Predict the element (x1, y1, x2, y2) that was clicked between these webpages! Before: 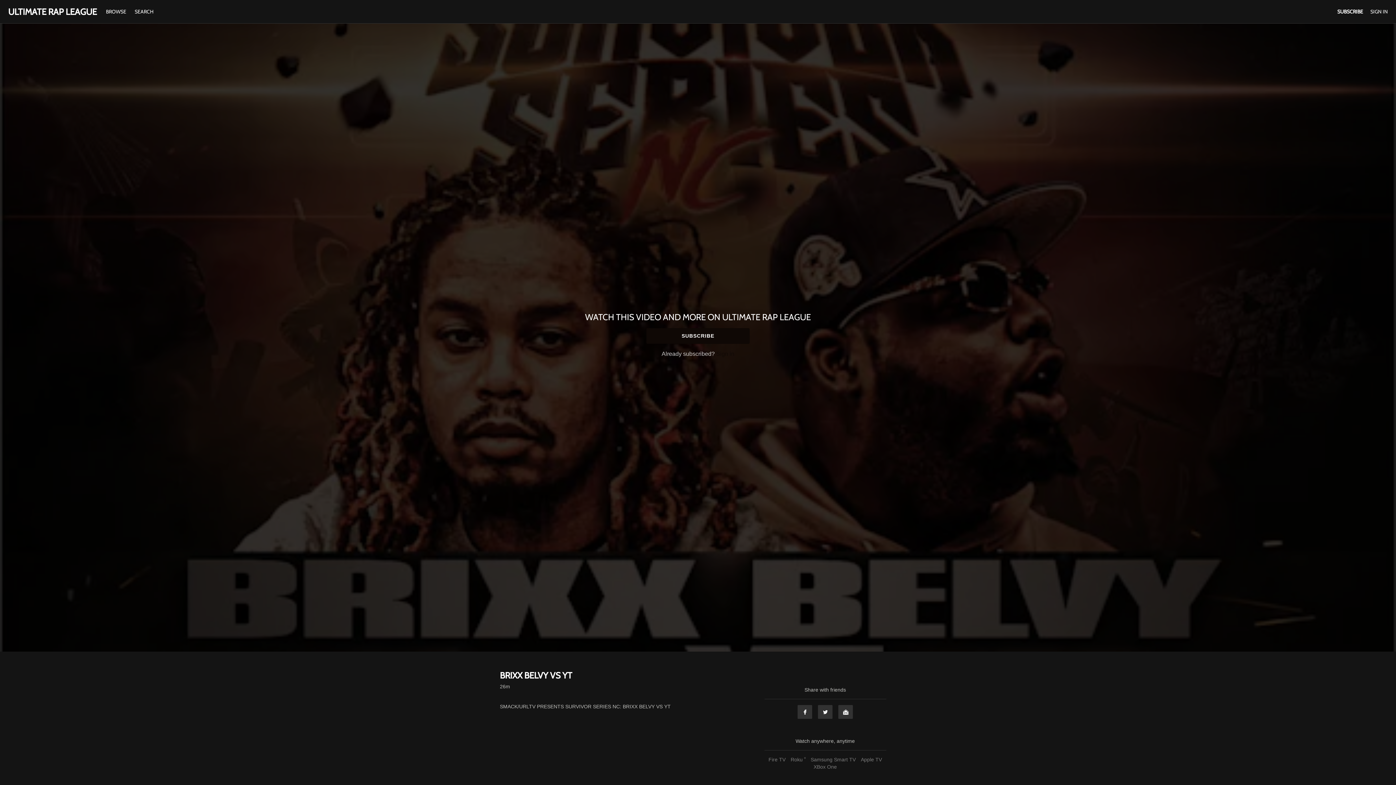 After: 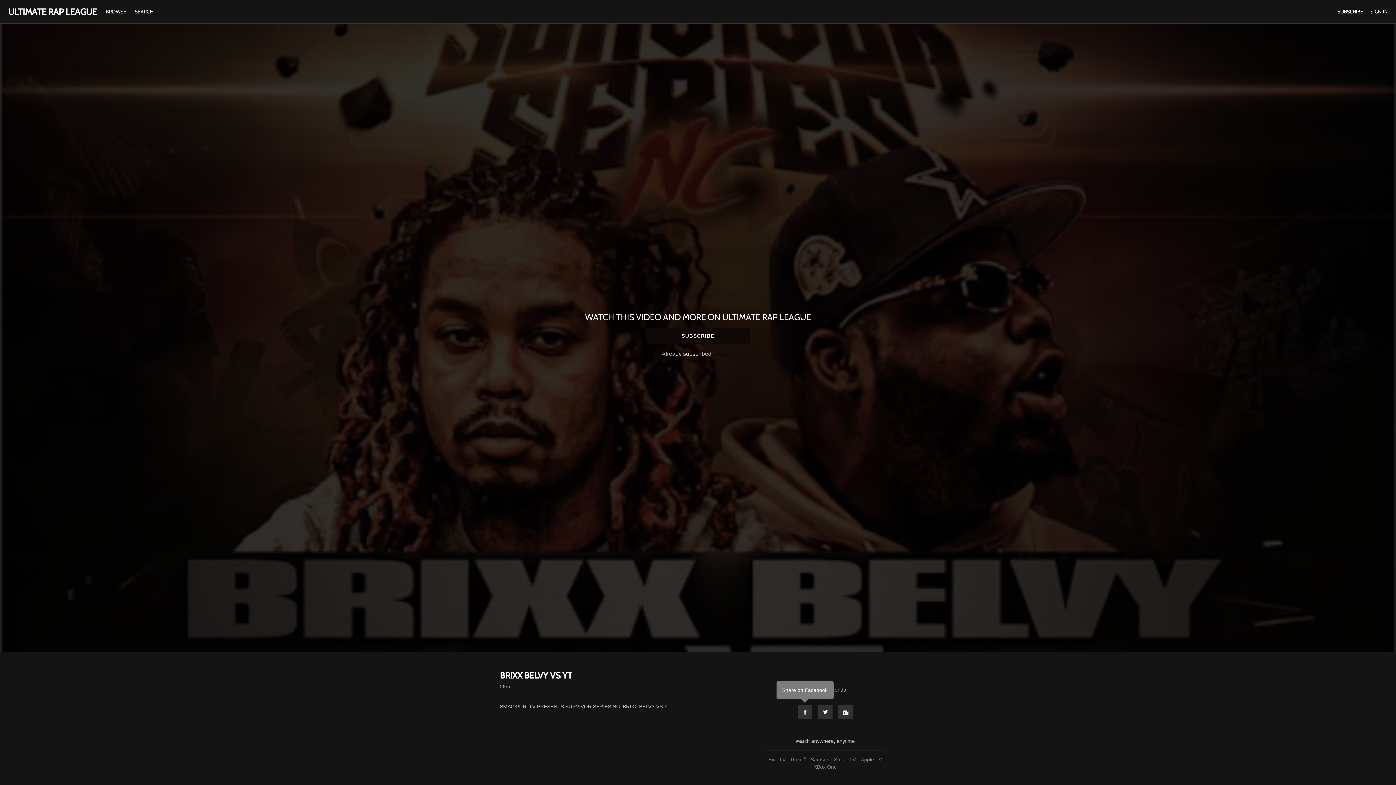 Action: label: Facebook bbox: (797, 705, 812, 719)